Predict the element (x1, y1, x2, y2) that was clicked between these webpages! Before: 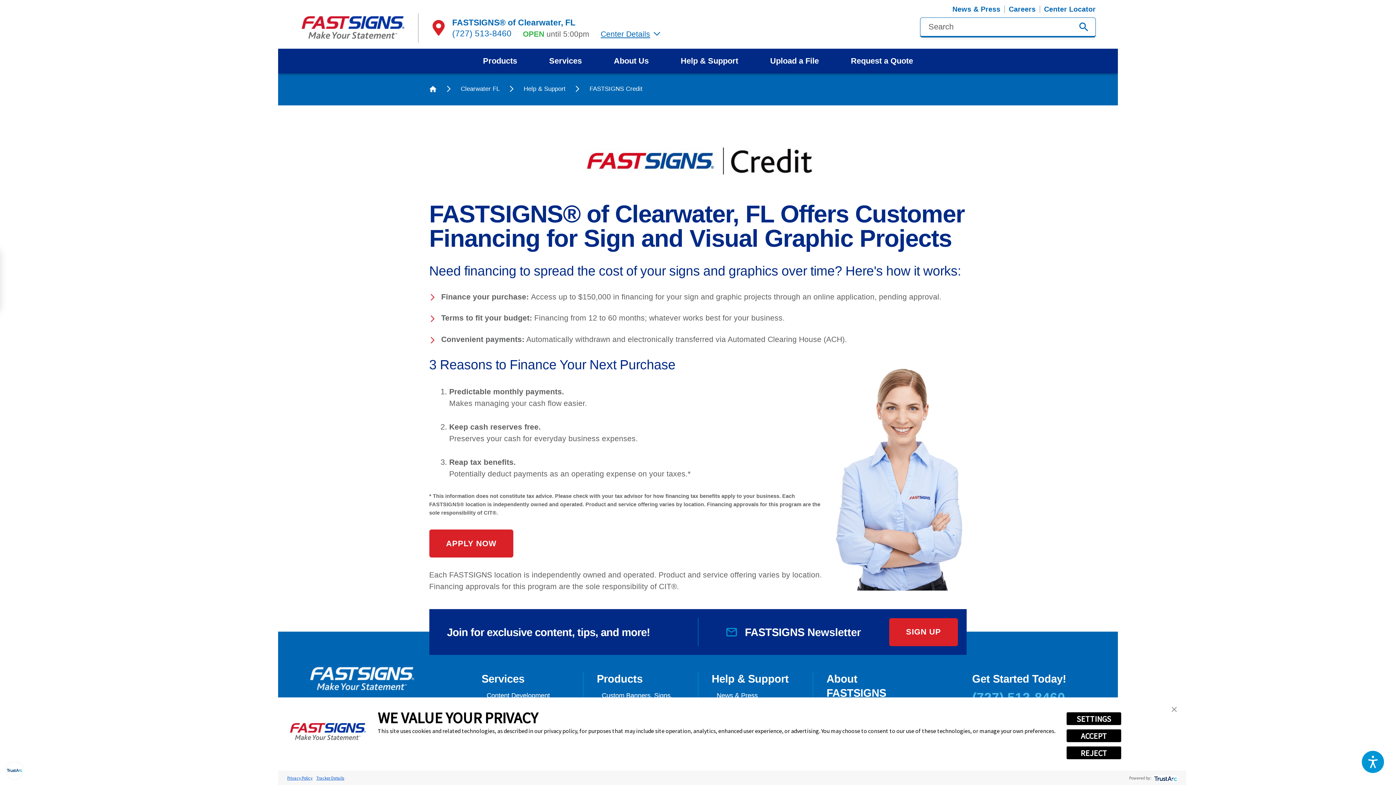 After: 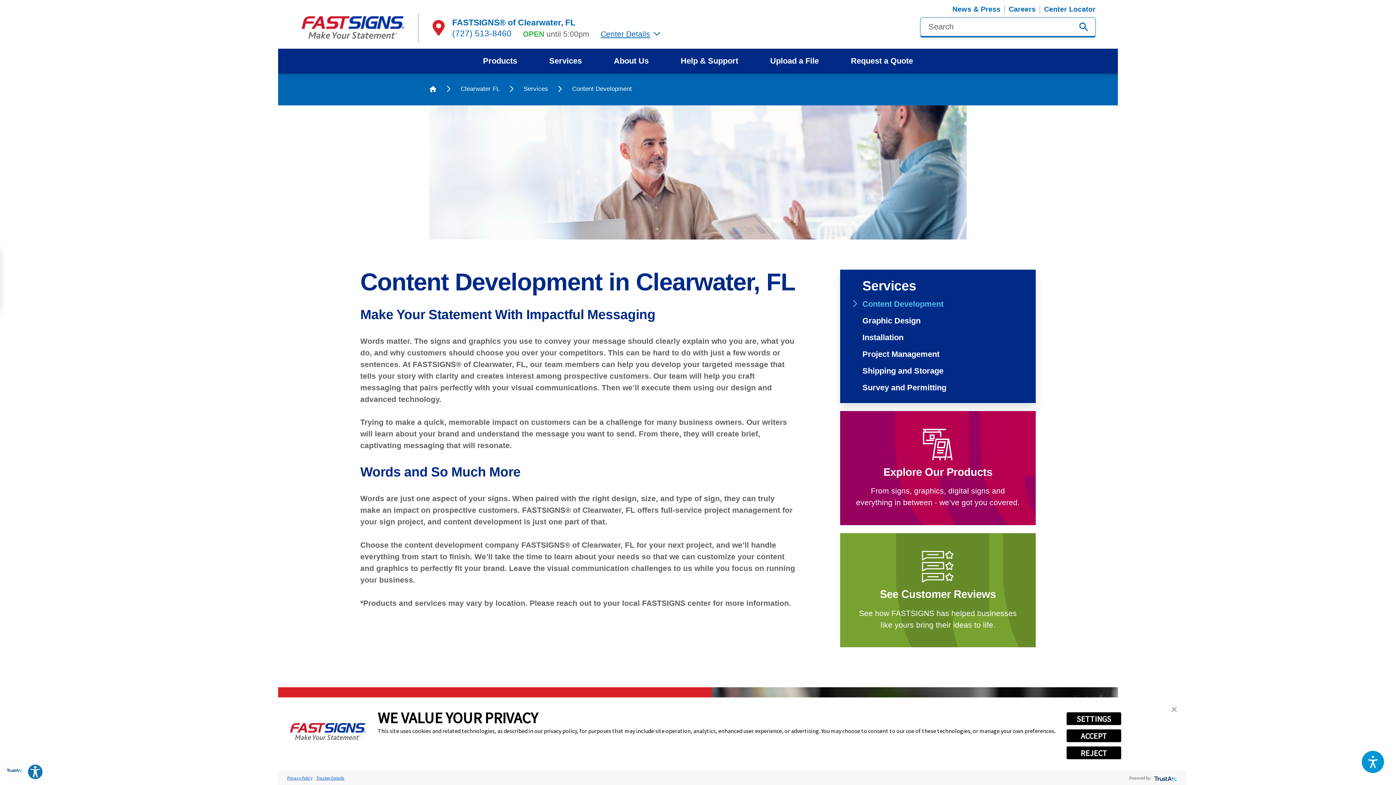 Action: bbox: (486, 691, 549, 700) label: Content Development